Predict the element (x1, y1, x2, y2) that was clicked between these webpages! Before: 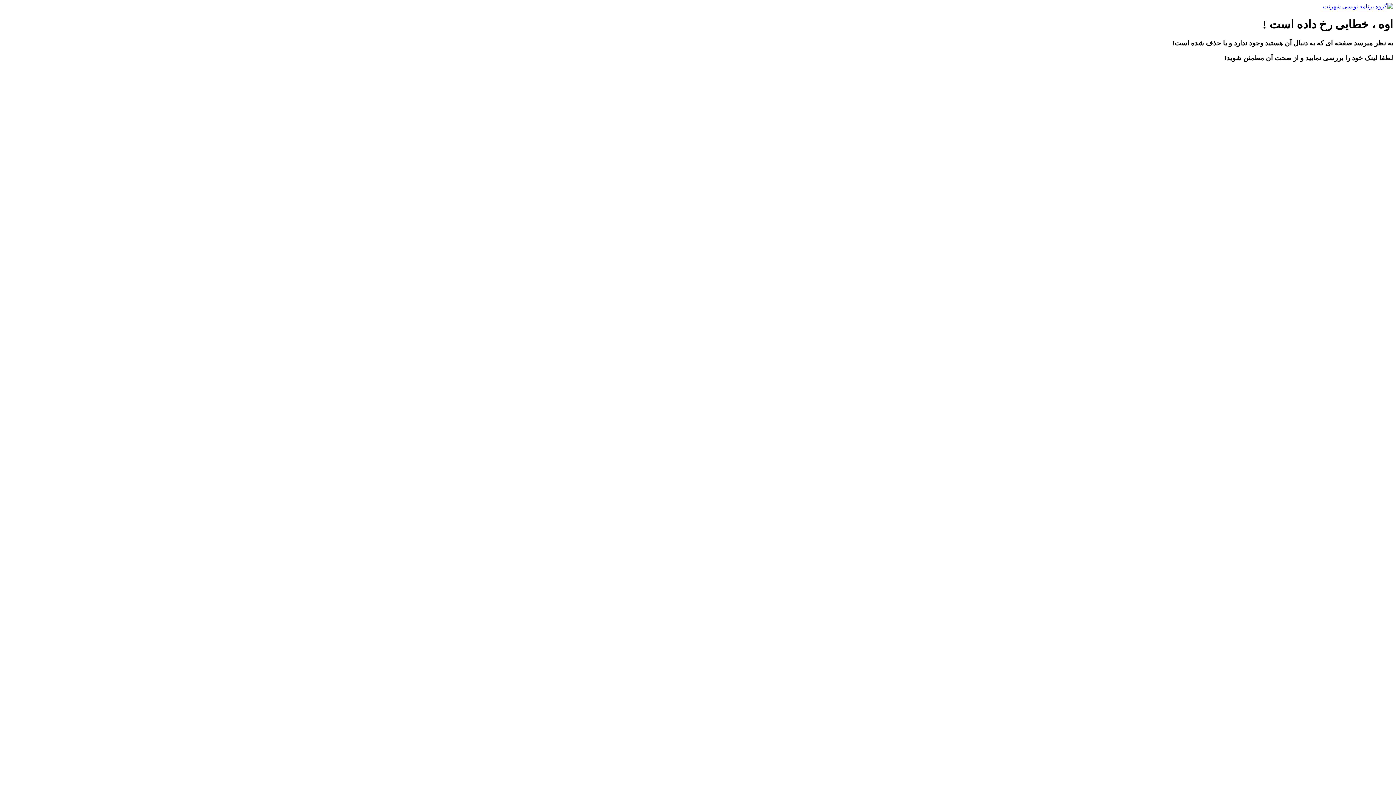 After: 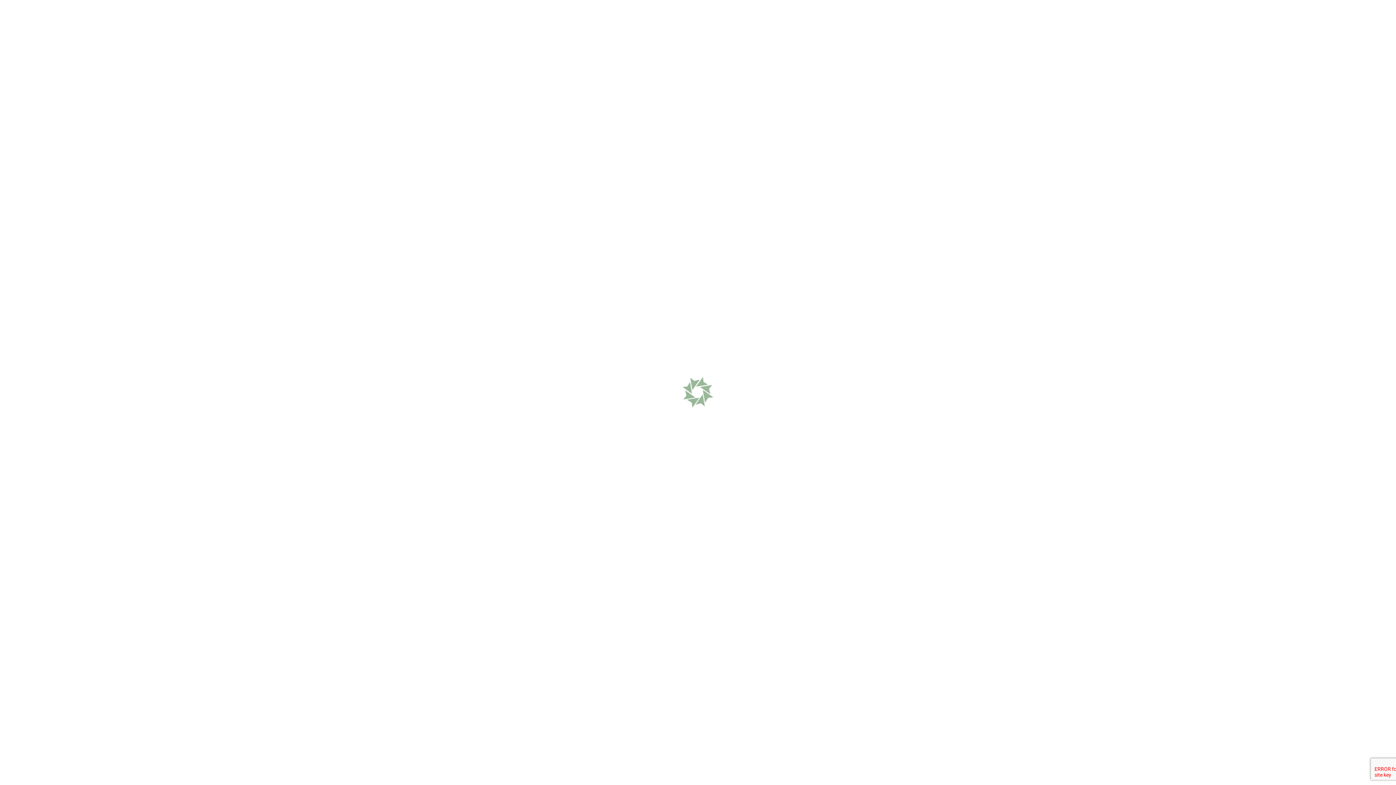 Action: bbox: (1323, 3, 1393, 9)